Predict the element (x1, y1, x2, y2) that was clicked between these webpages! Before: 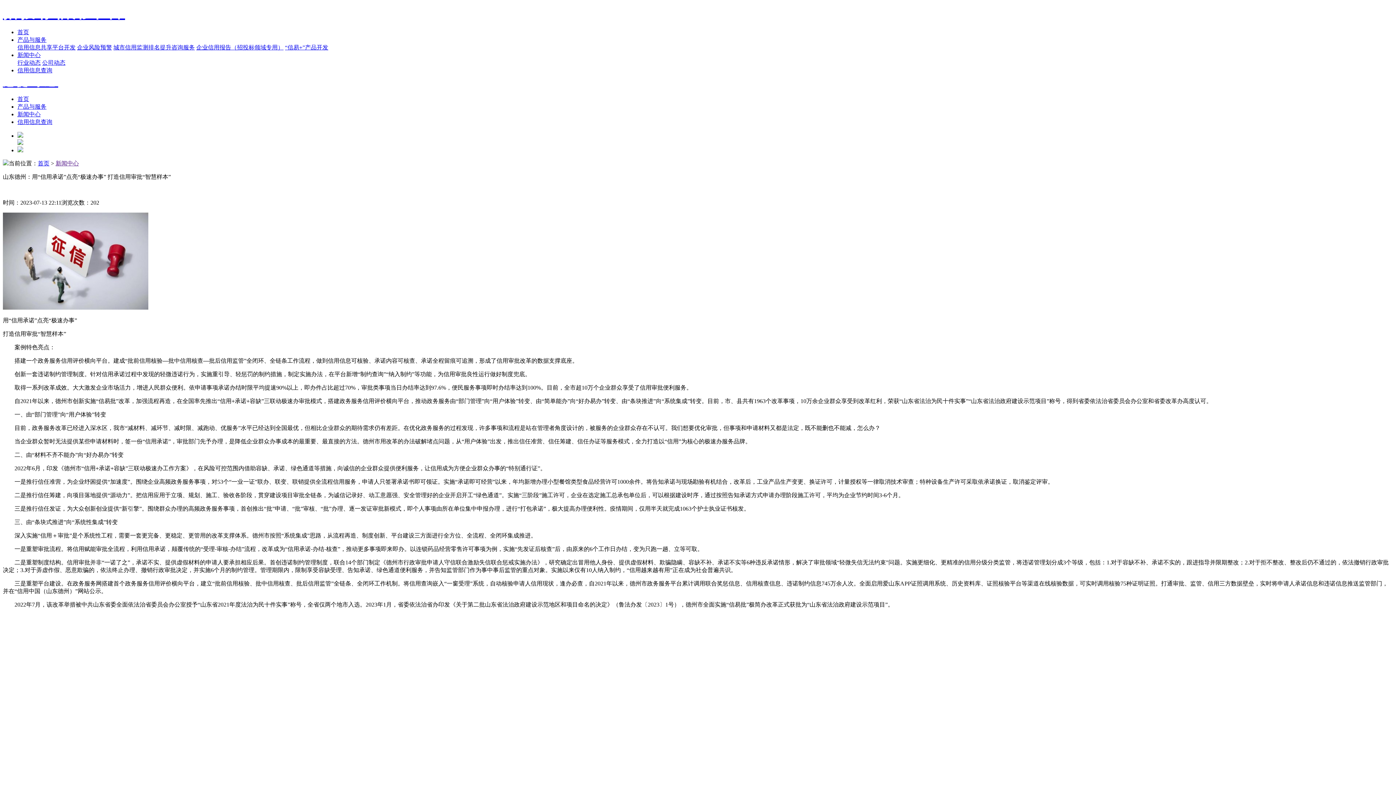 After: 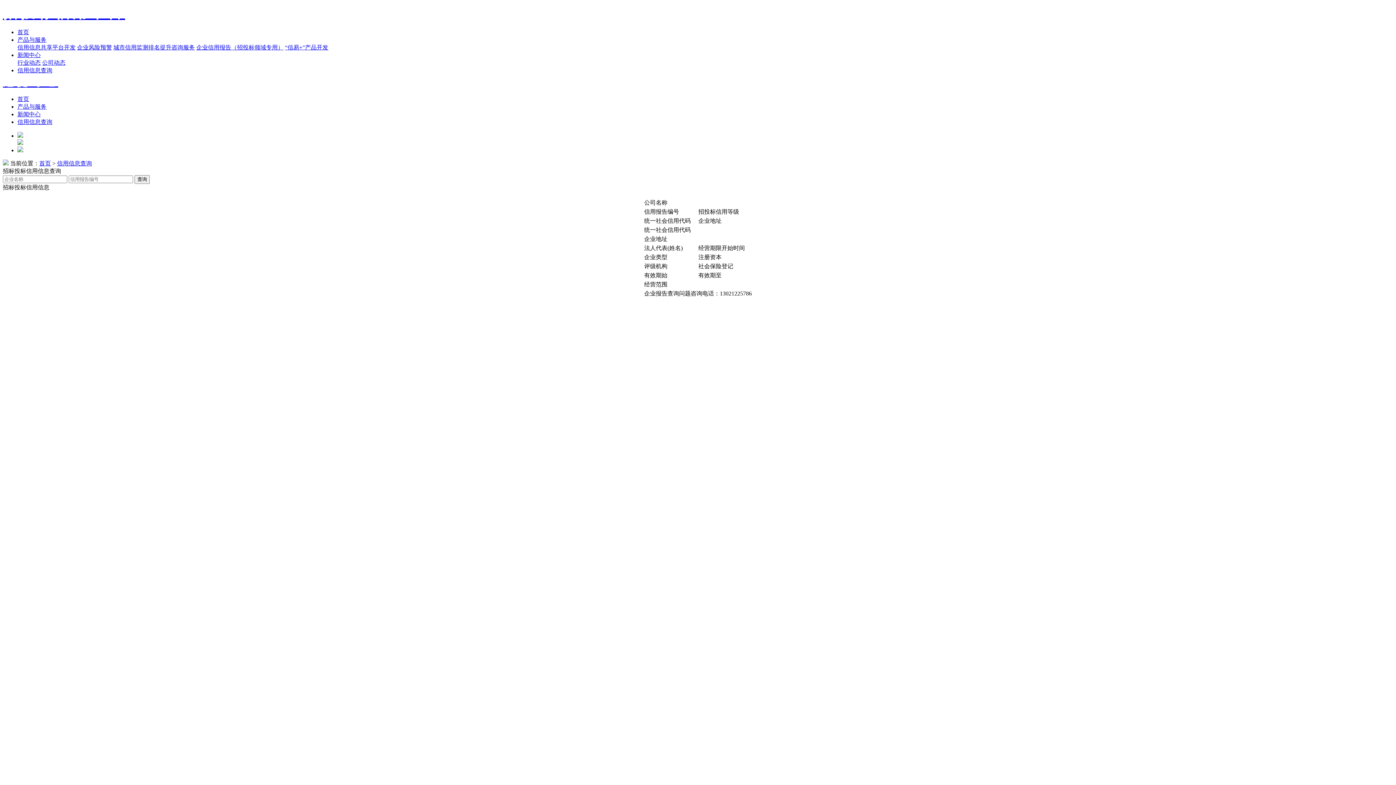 Action: label: 招投标信用平台 bbox: (2, 12, 125, 18)